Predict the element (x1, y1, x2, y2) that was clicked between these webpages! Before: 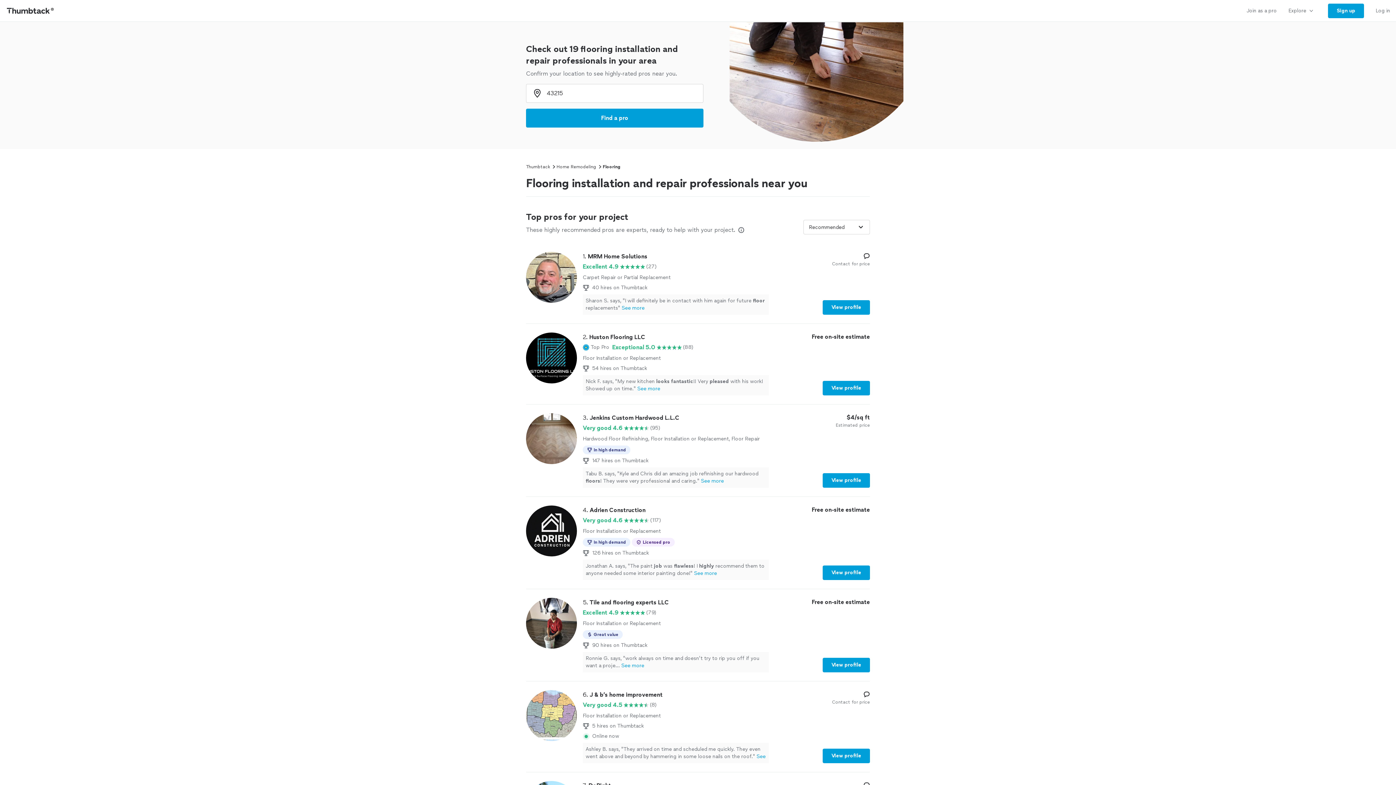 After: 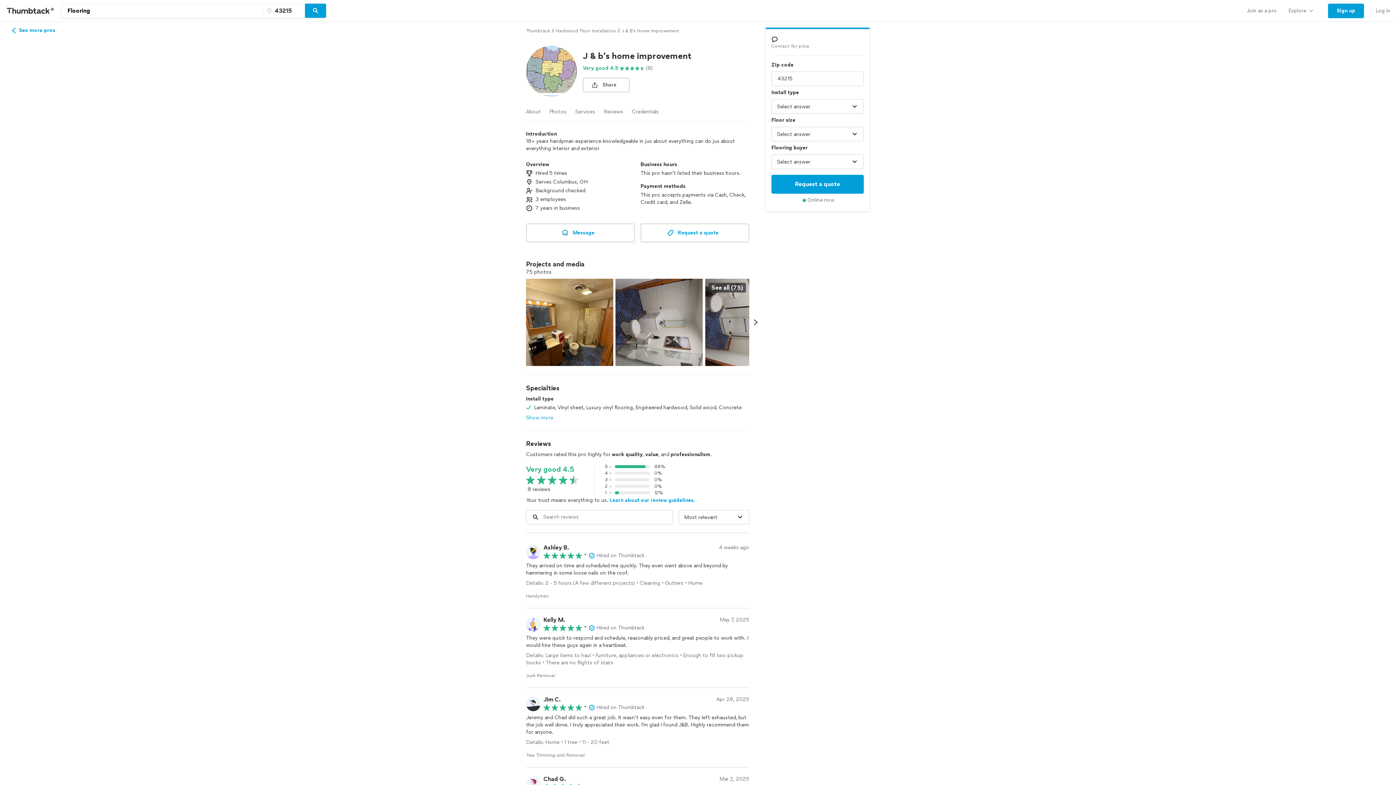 Action: bbox: (822, 749, 870, 763) label: View profile